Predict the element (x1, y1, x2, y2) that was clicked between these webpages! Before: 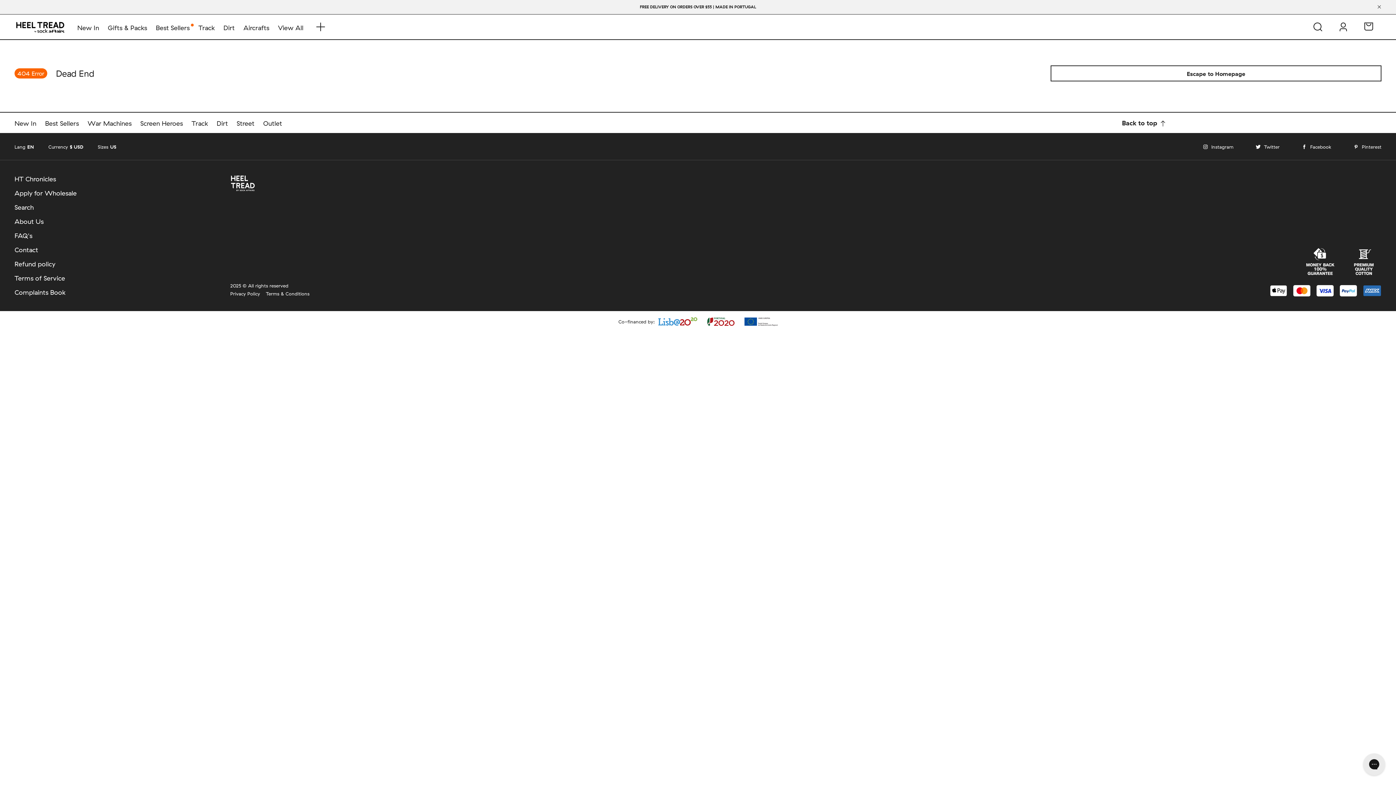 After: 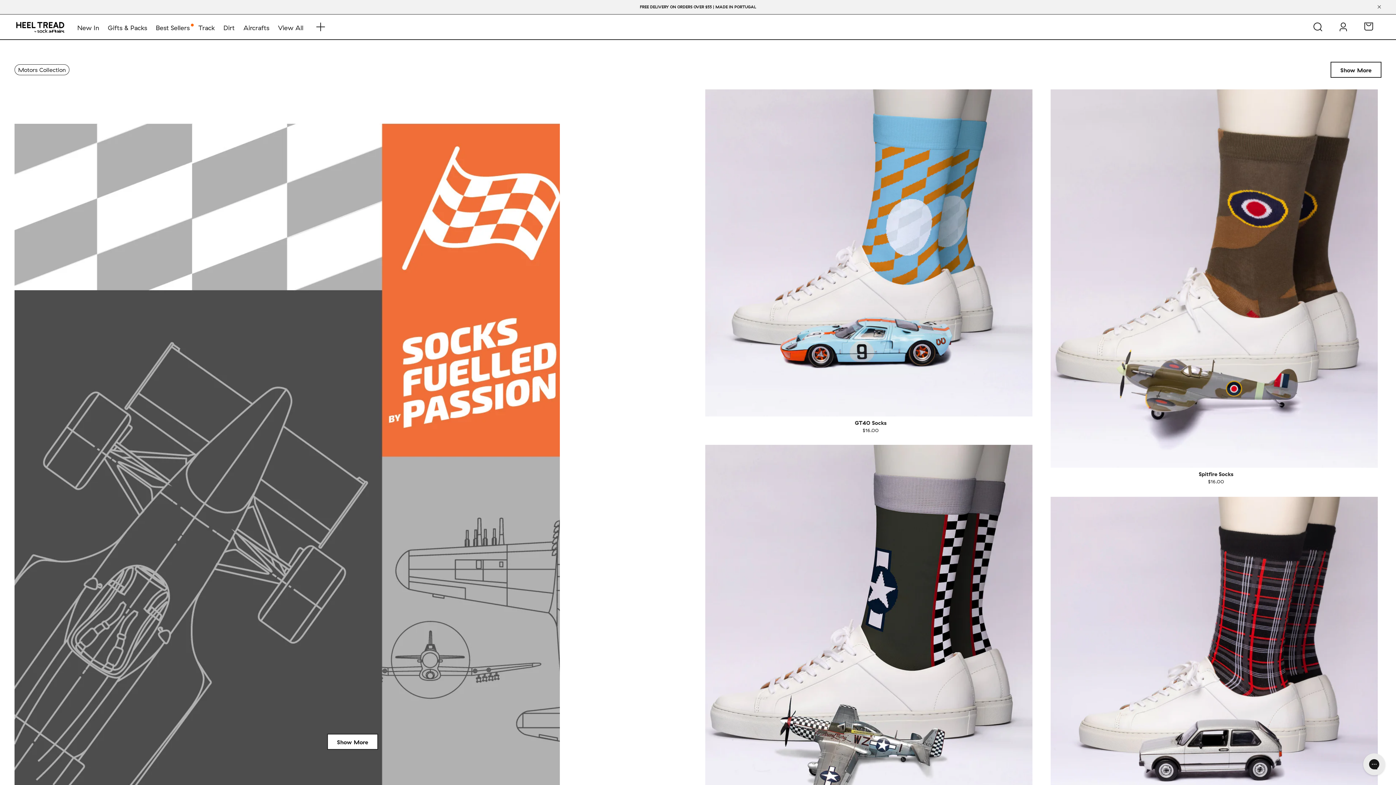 Action: bbox: (14, 20, 65, 33)